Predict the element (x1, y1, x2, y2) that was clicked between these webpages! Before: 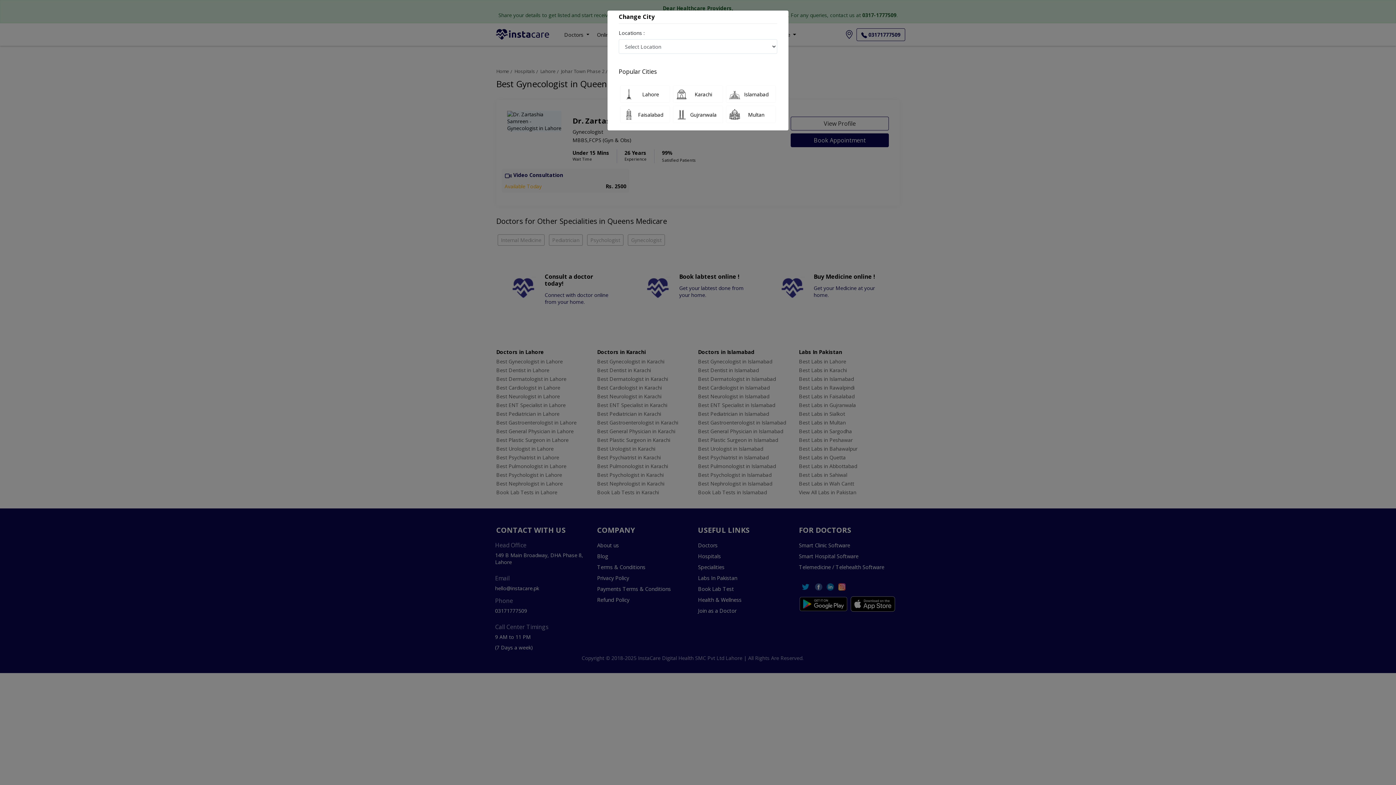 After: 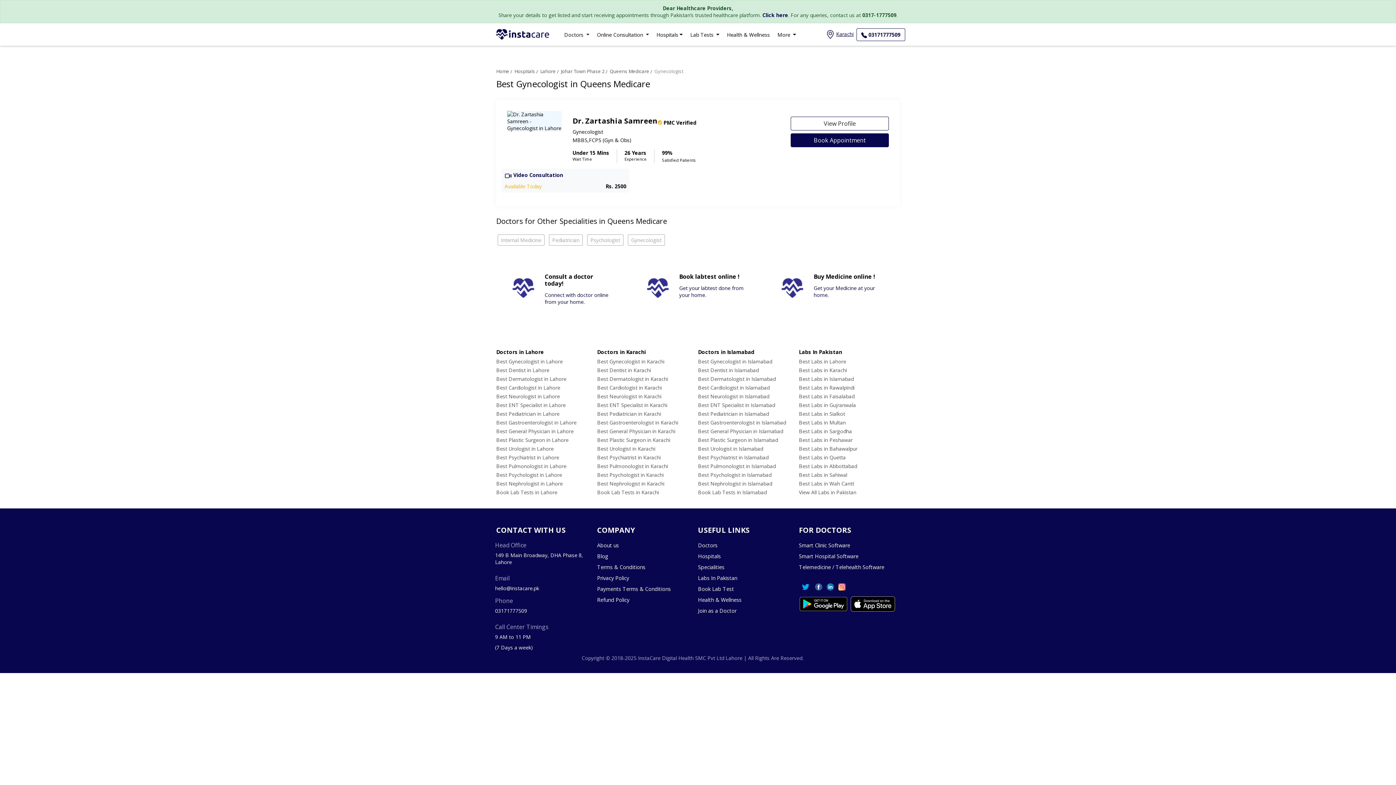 Action: bbox: (673, 85, 723, 102) label: Karachi